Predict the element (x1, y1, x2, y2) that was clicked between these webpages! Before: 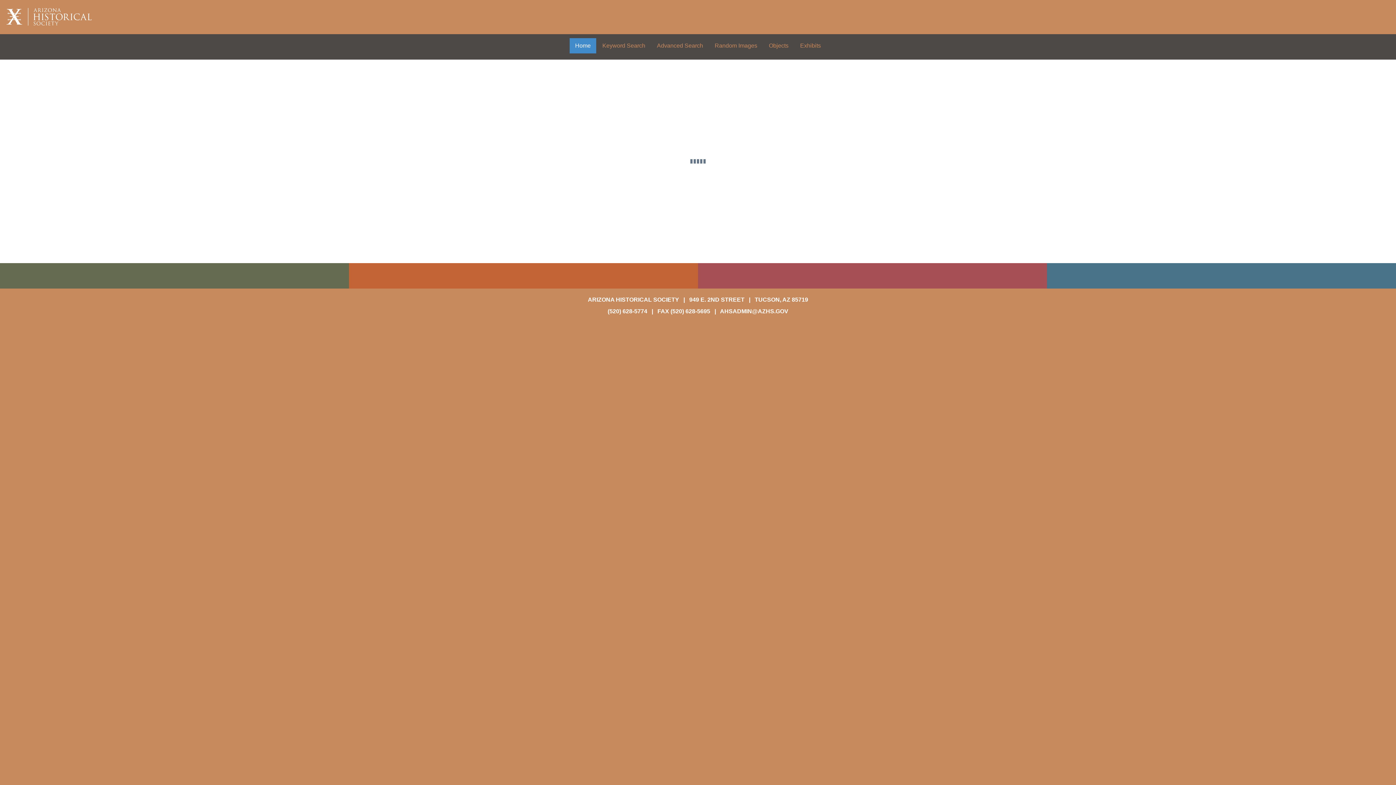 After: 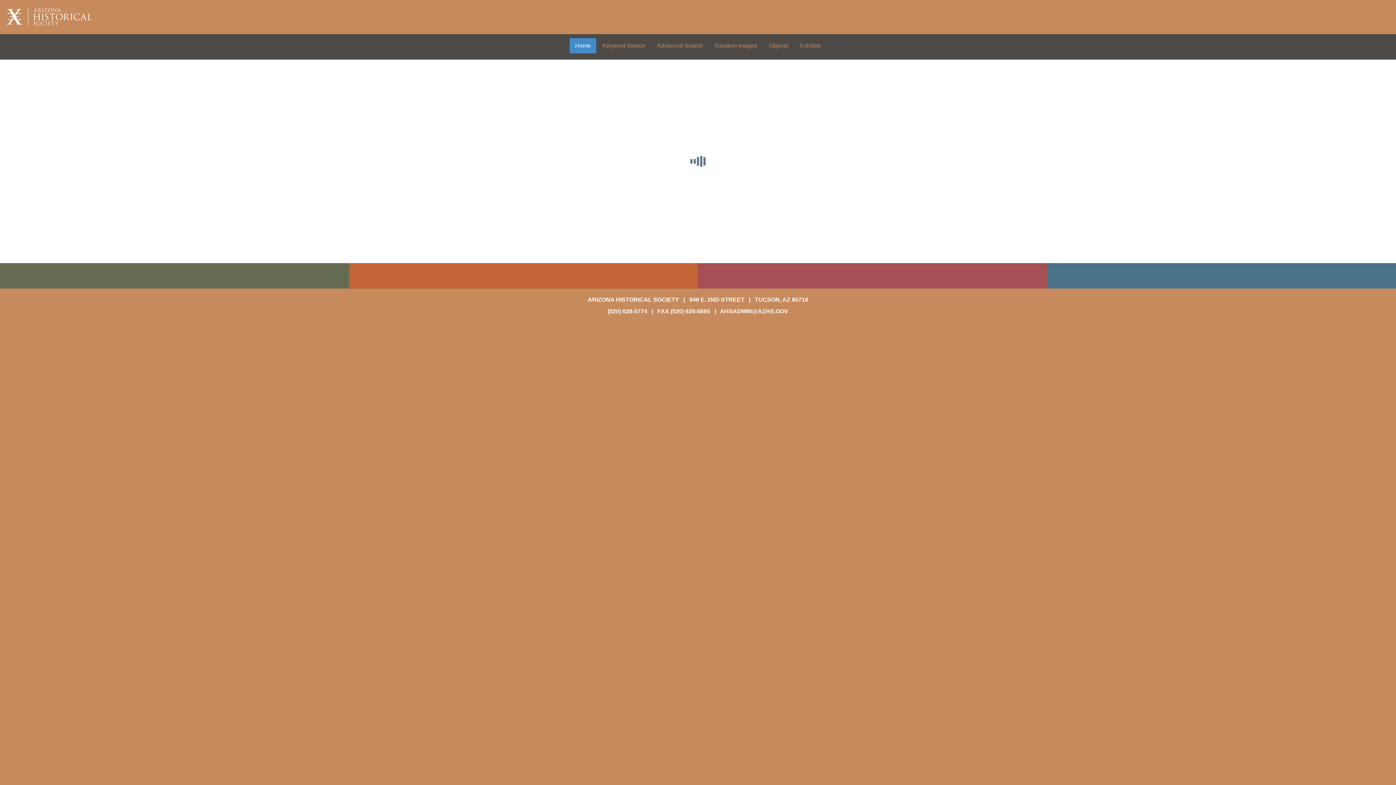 Action: bbox: (597, 38, 650, 53) label: Keyword Search